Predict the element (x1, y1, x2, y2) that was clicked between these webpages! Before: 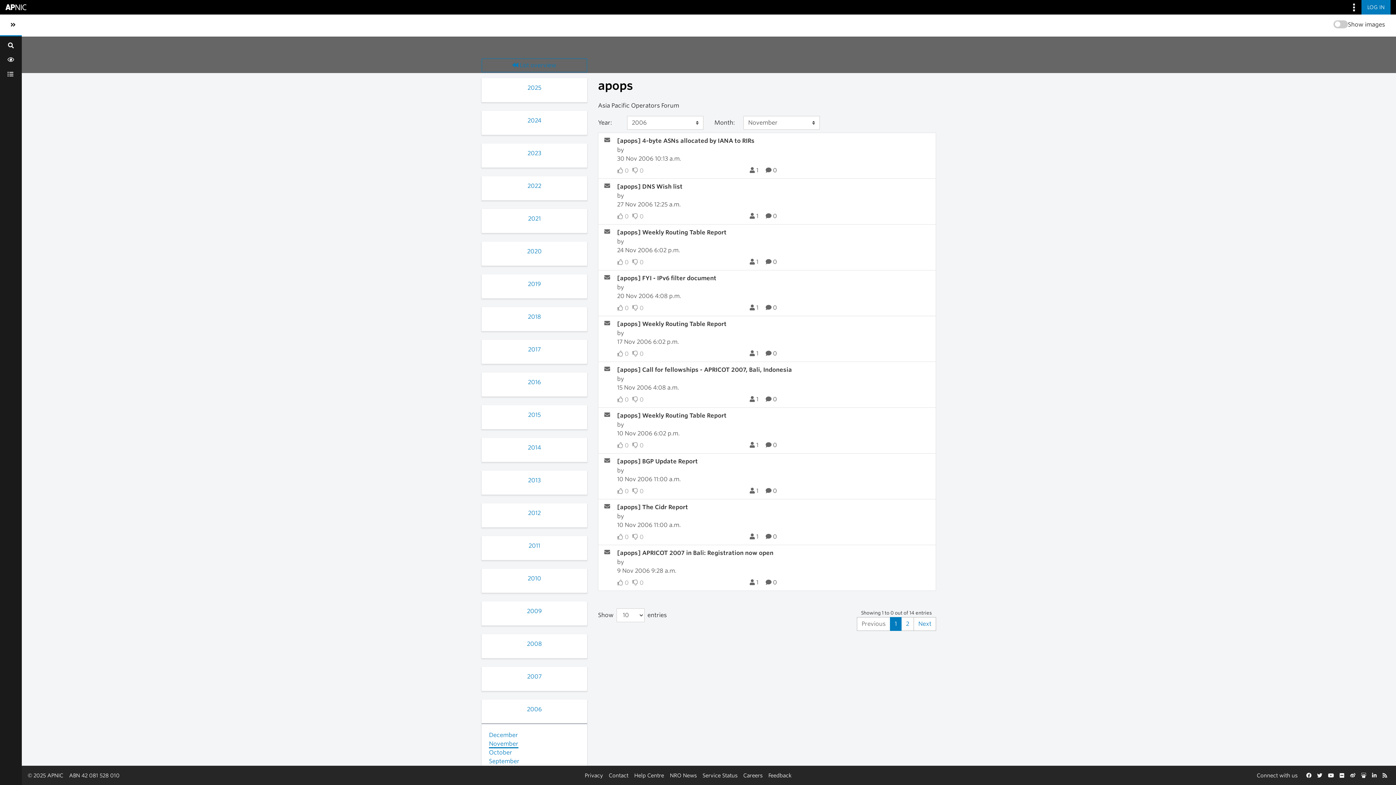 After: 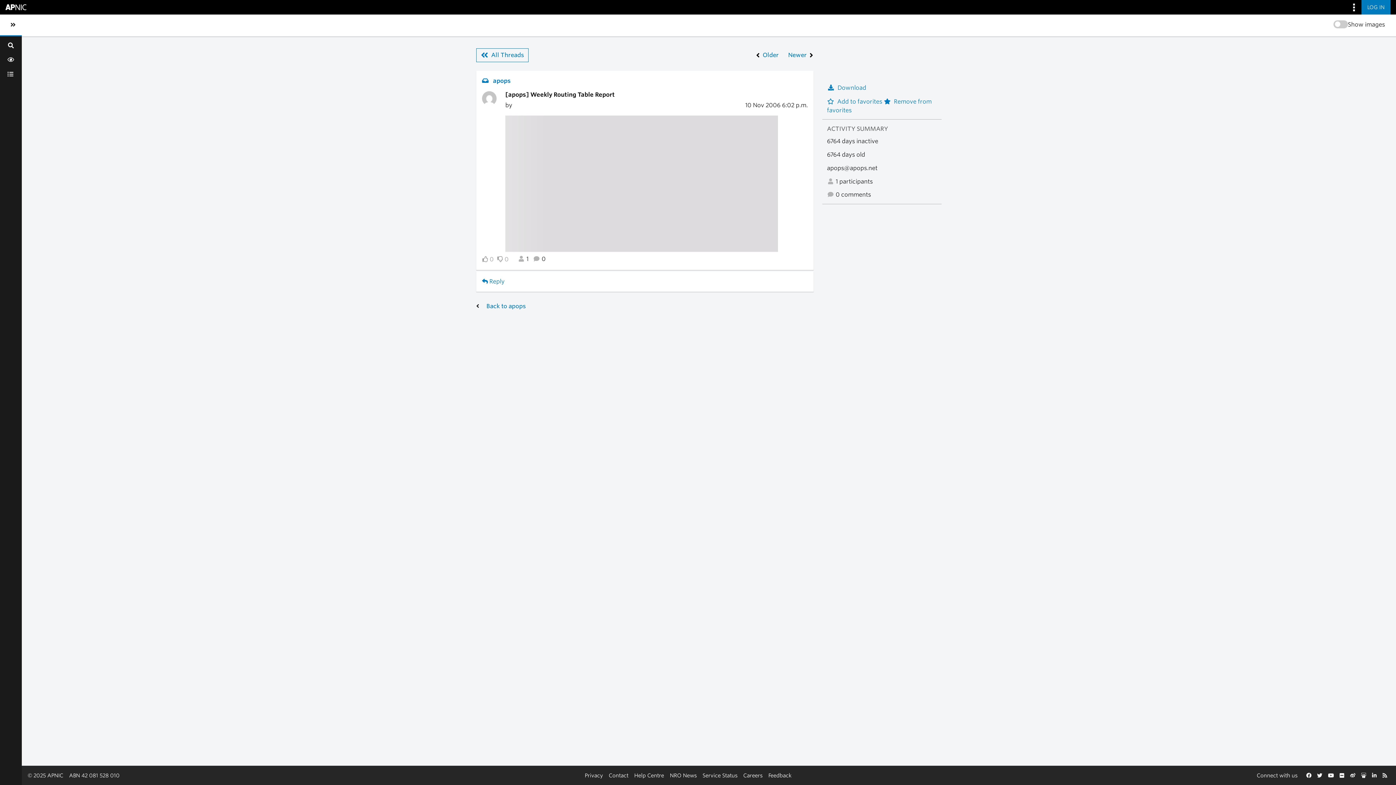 Action: bbox: (617, 412, 937, 419) label: [apops] Weekly Routing Table Report